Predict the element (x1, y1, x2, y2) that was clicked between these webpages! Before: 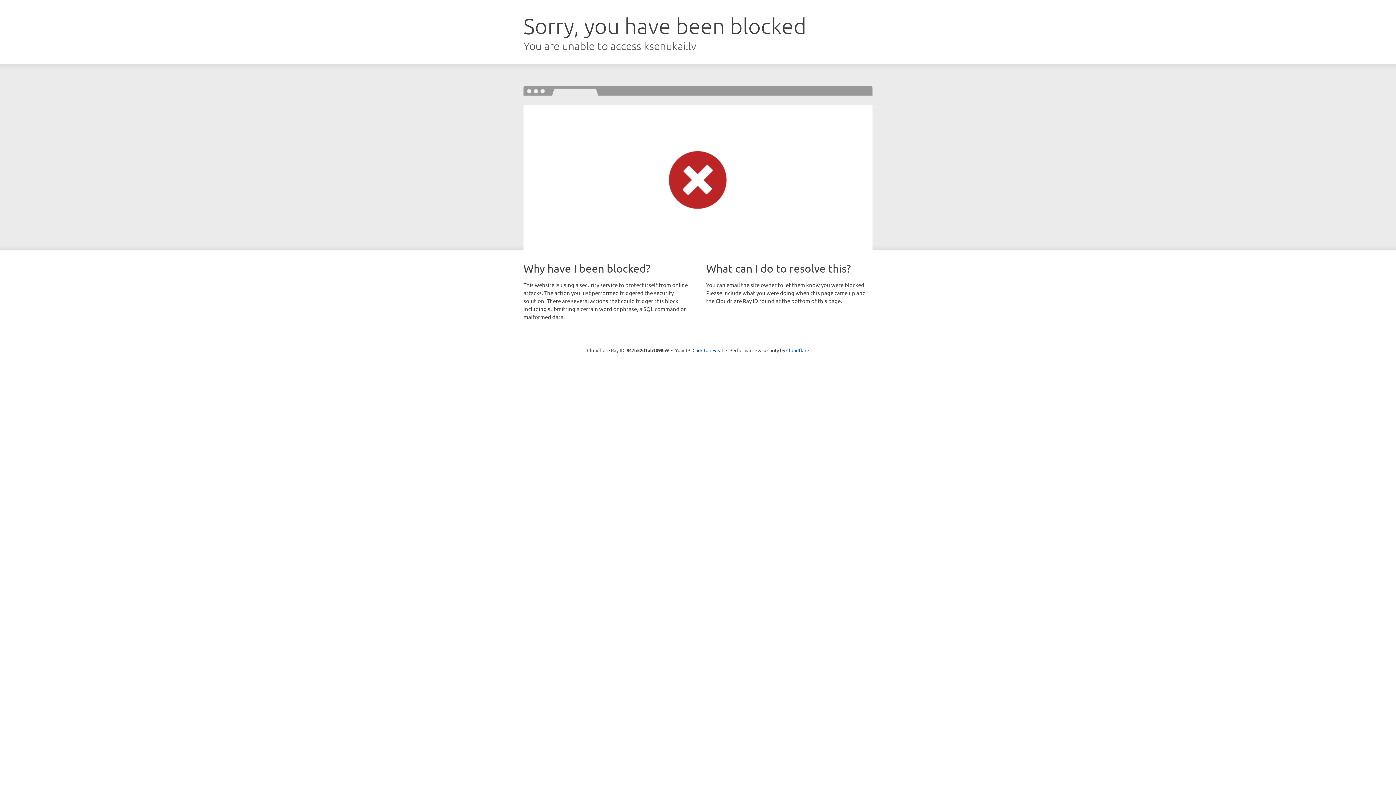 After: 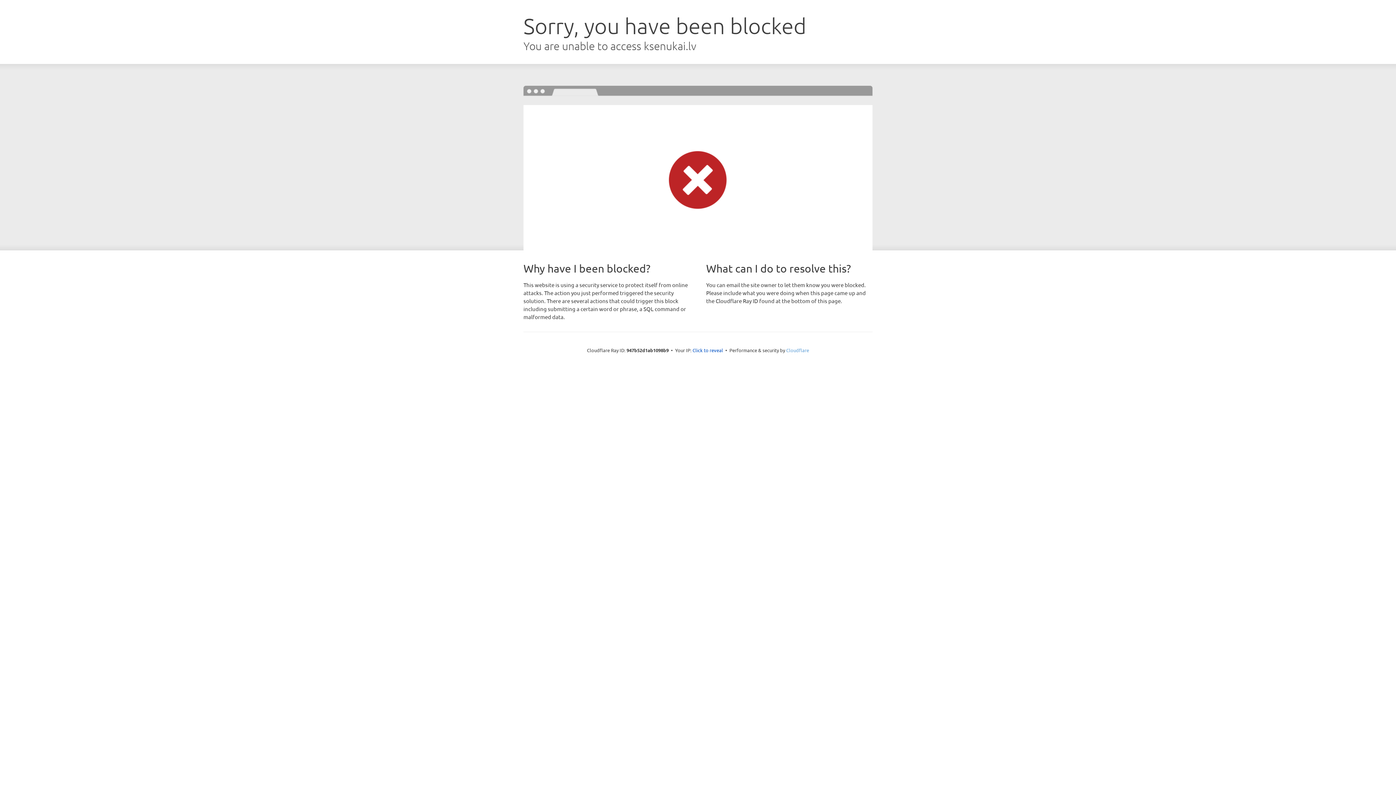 Action: bbox: (786, 347, 809, 353) label: Cloudflare